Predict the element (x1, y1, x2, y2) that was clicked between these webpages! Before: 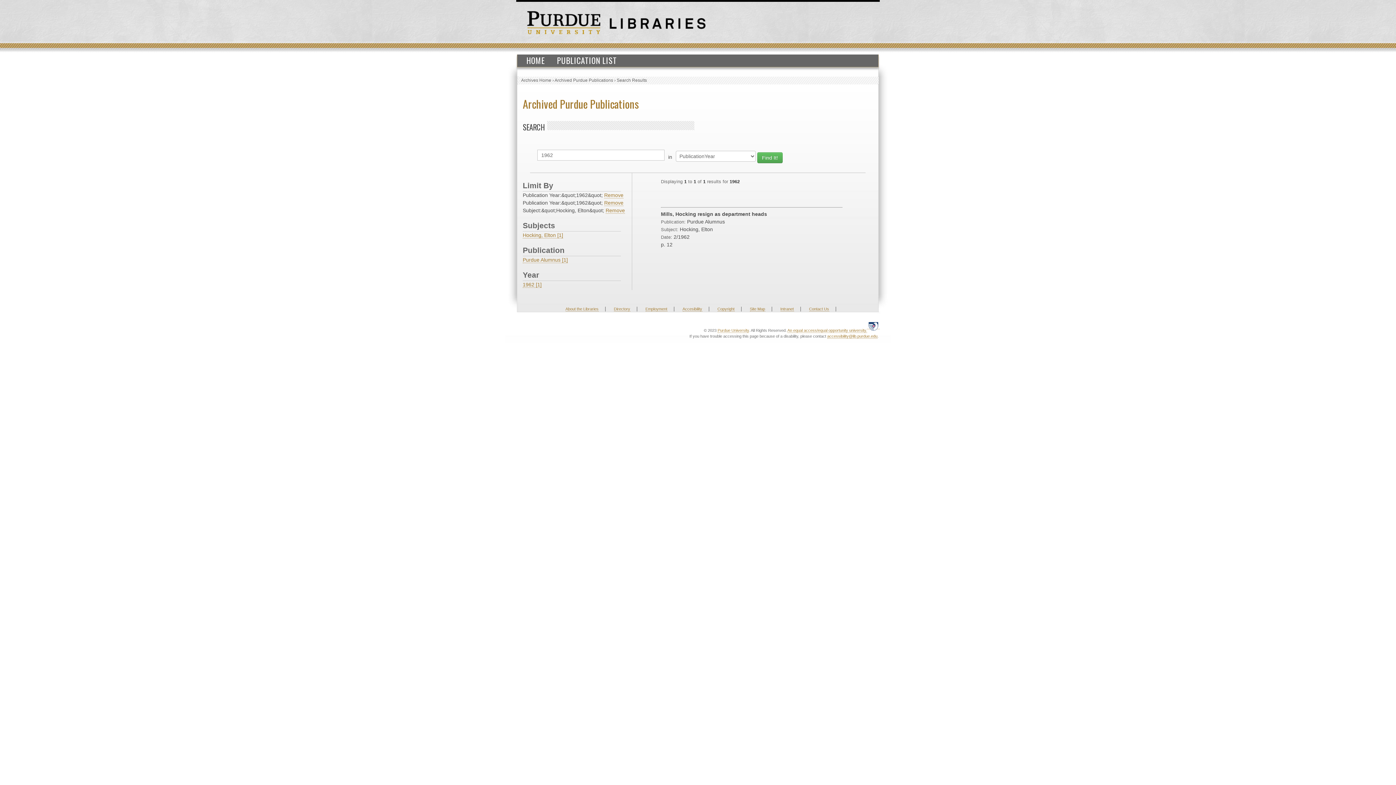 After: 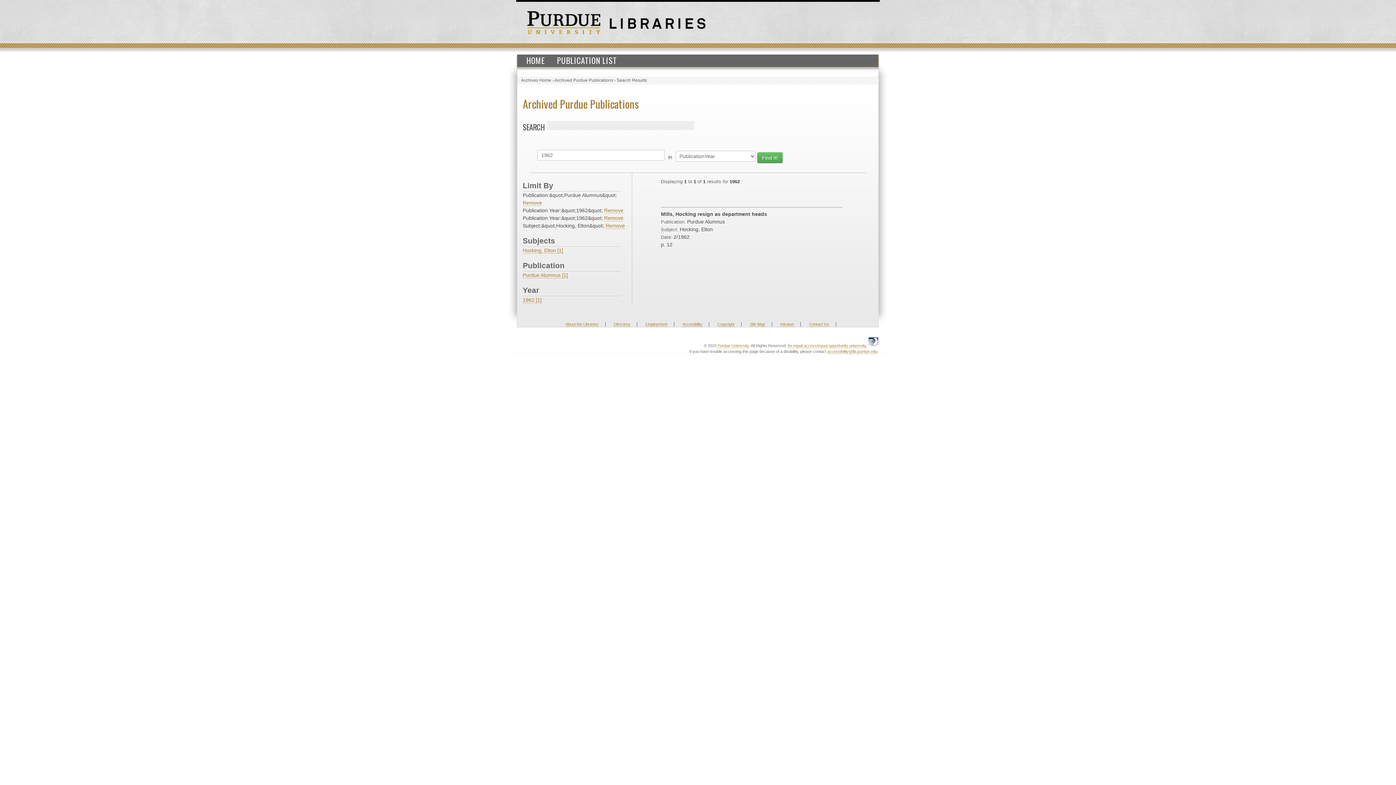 Action: label: Purdue Alumnus [1] bbox: (522, 257, 568, 263)